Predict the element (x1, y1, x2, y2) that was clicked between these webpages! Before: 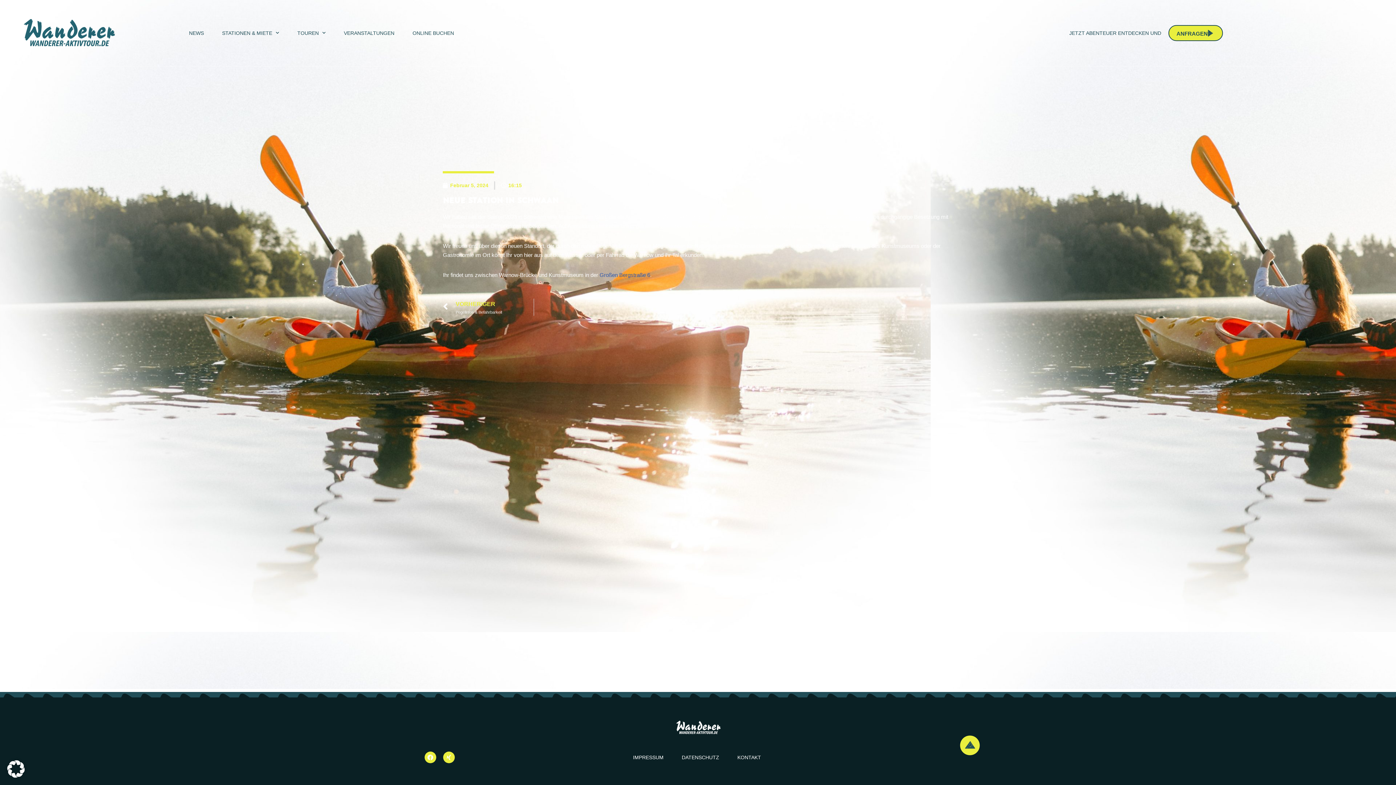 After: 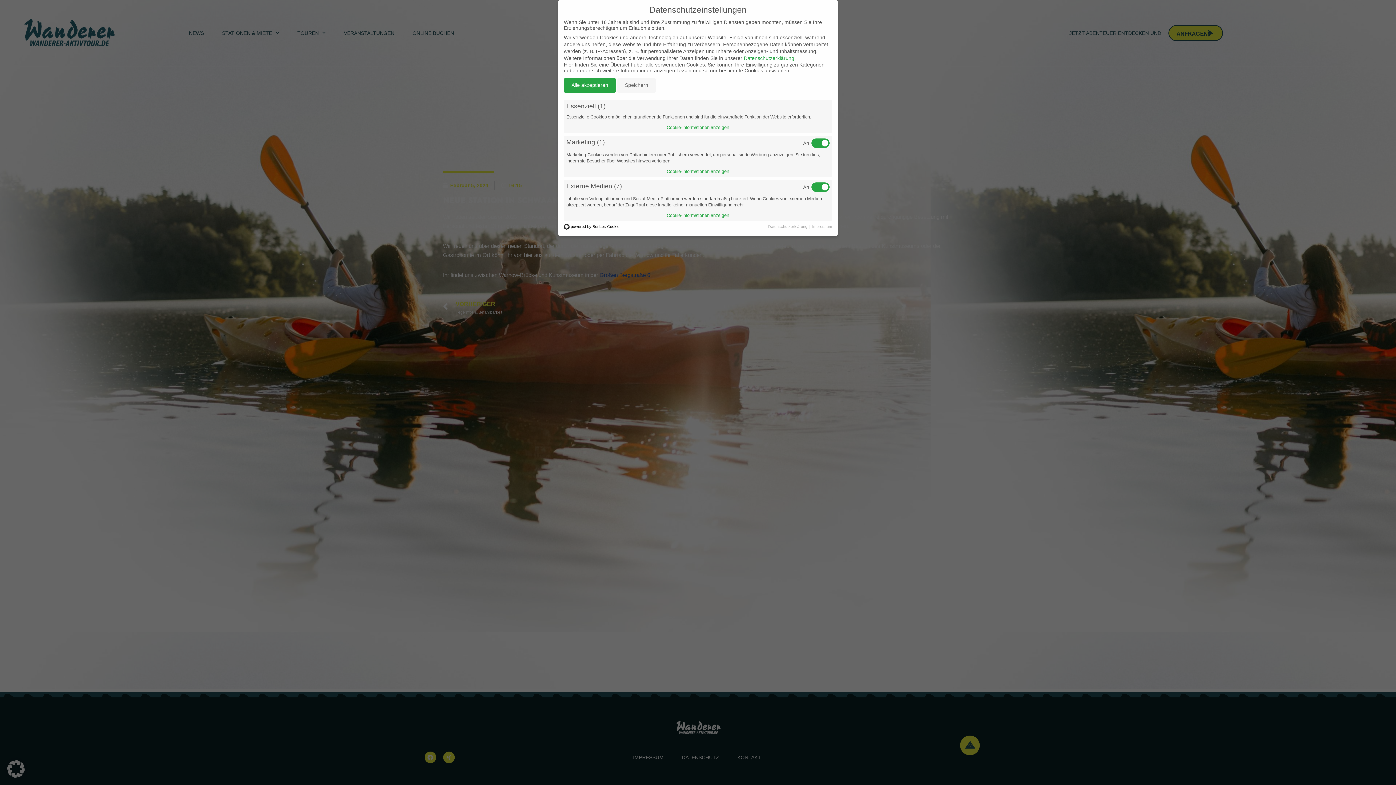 Action: bbox: (7, 773, 24, 779)